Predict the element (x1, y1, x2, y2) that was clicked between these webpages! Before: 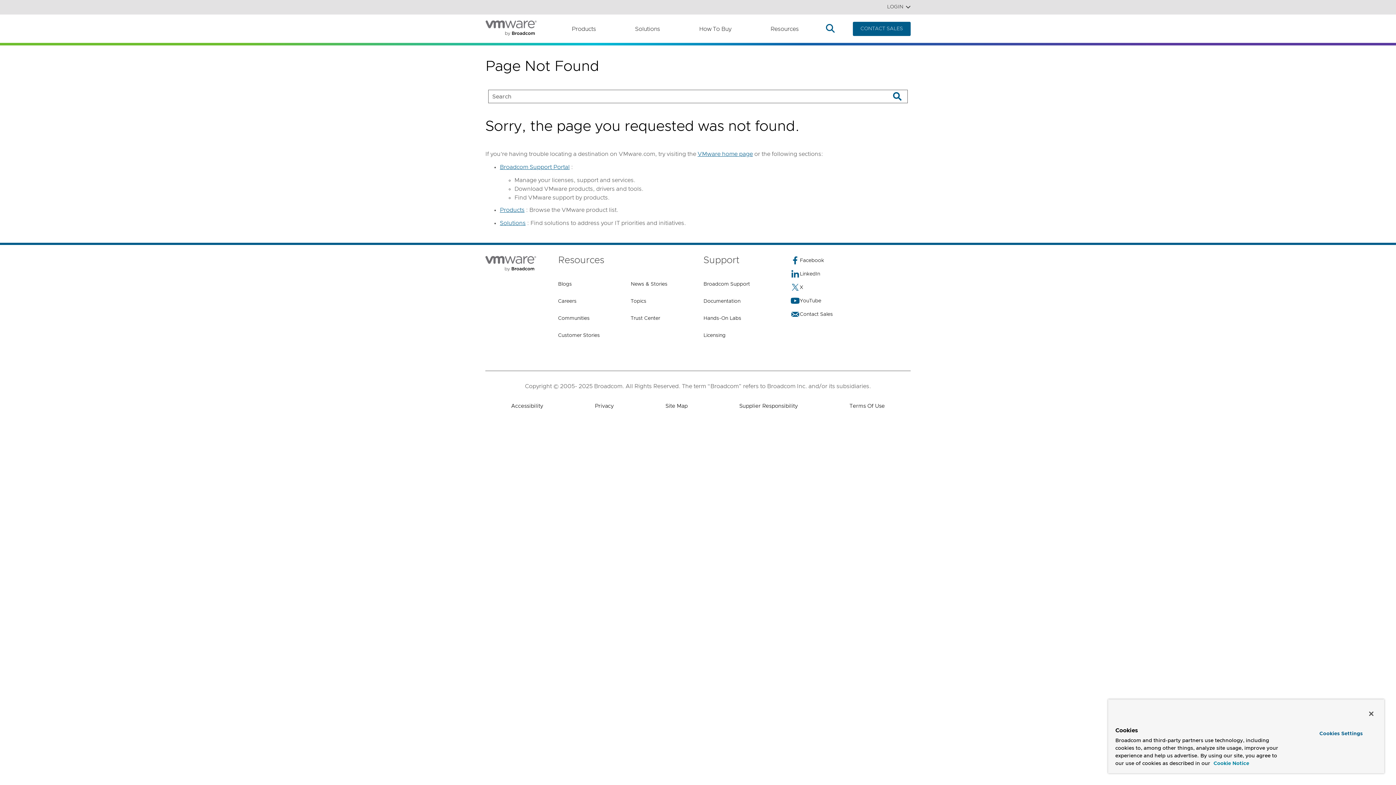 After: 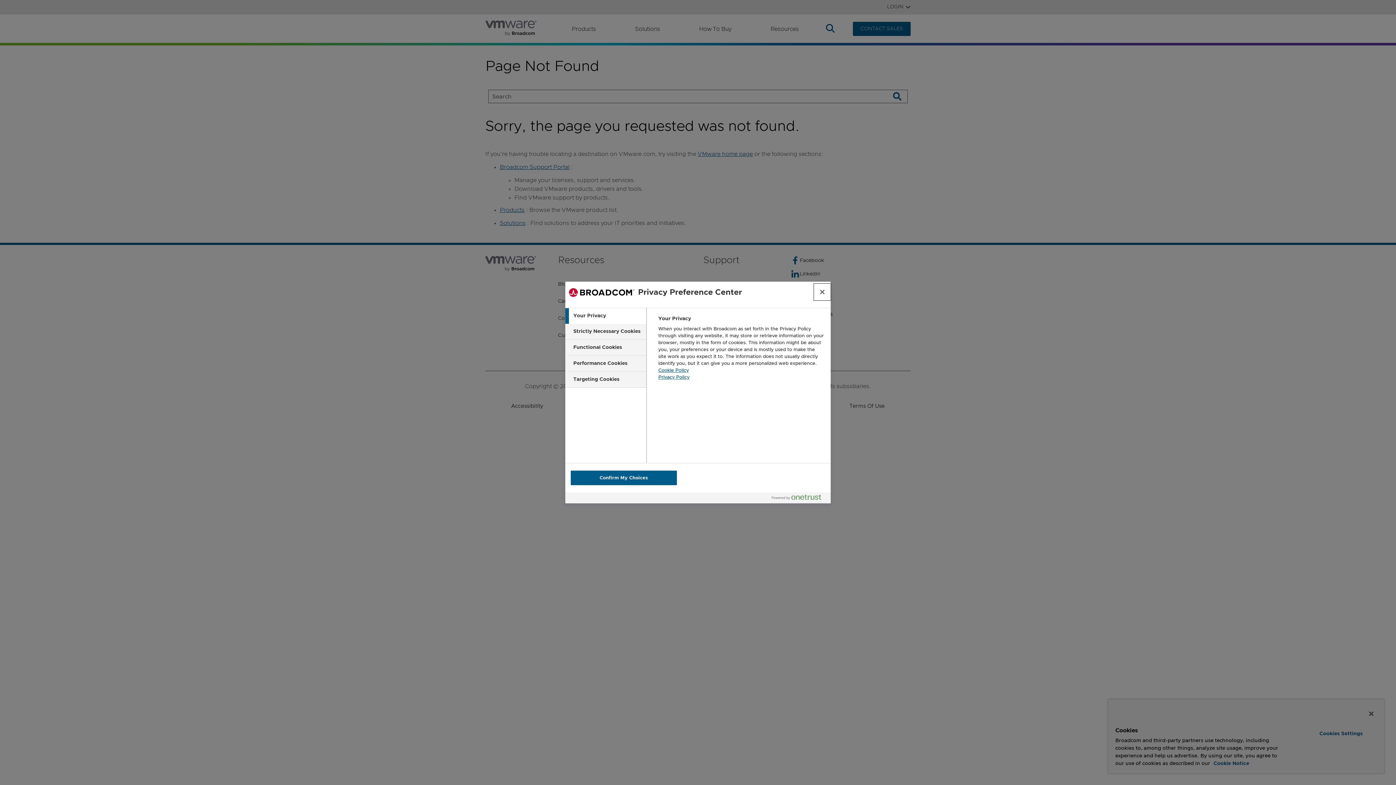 Action: label: Cookies Settings, Opens the preference center dialog bbox: (1299, 728, 1382, 740)